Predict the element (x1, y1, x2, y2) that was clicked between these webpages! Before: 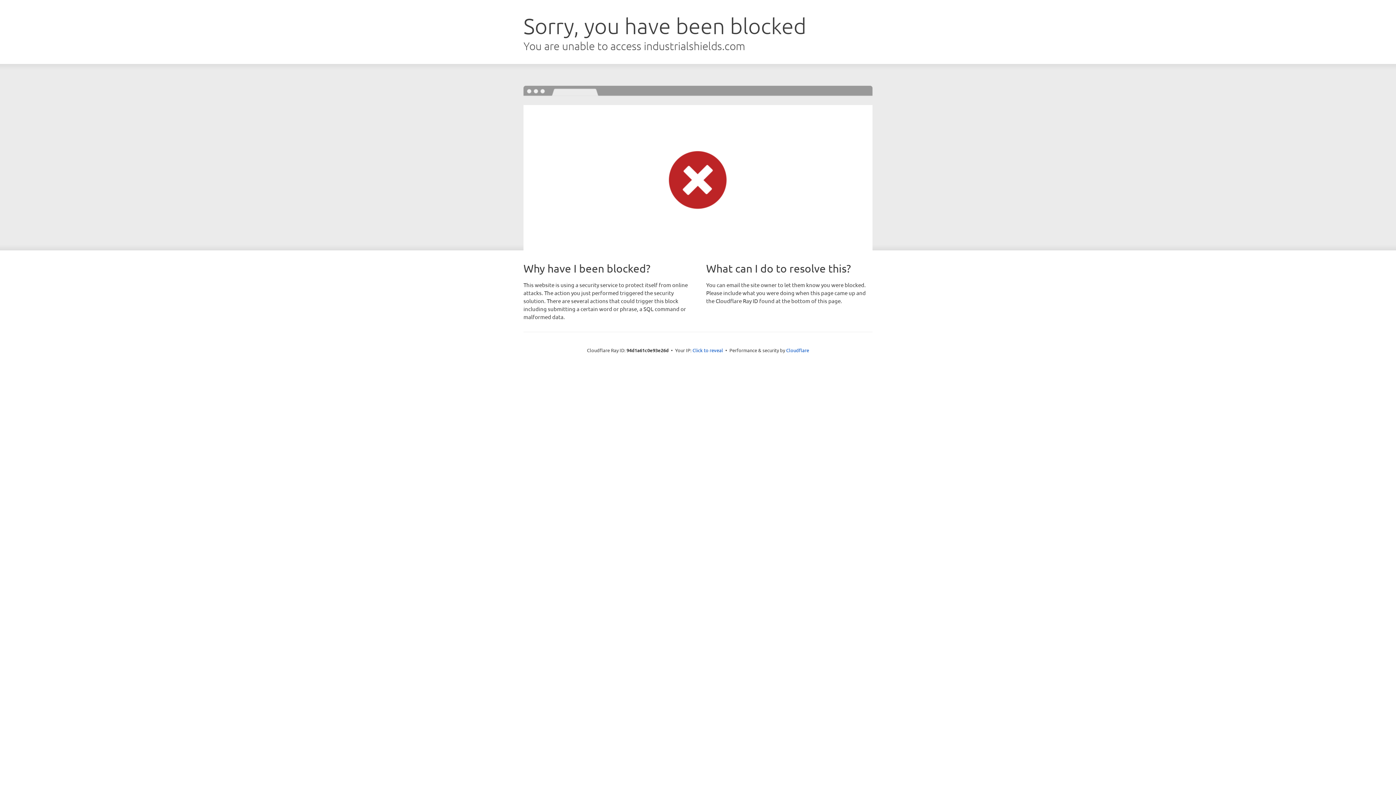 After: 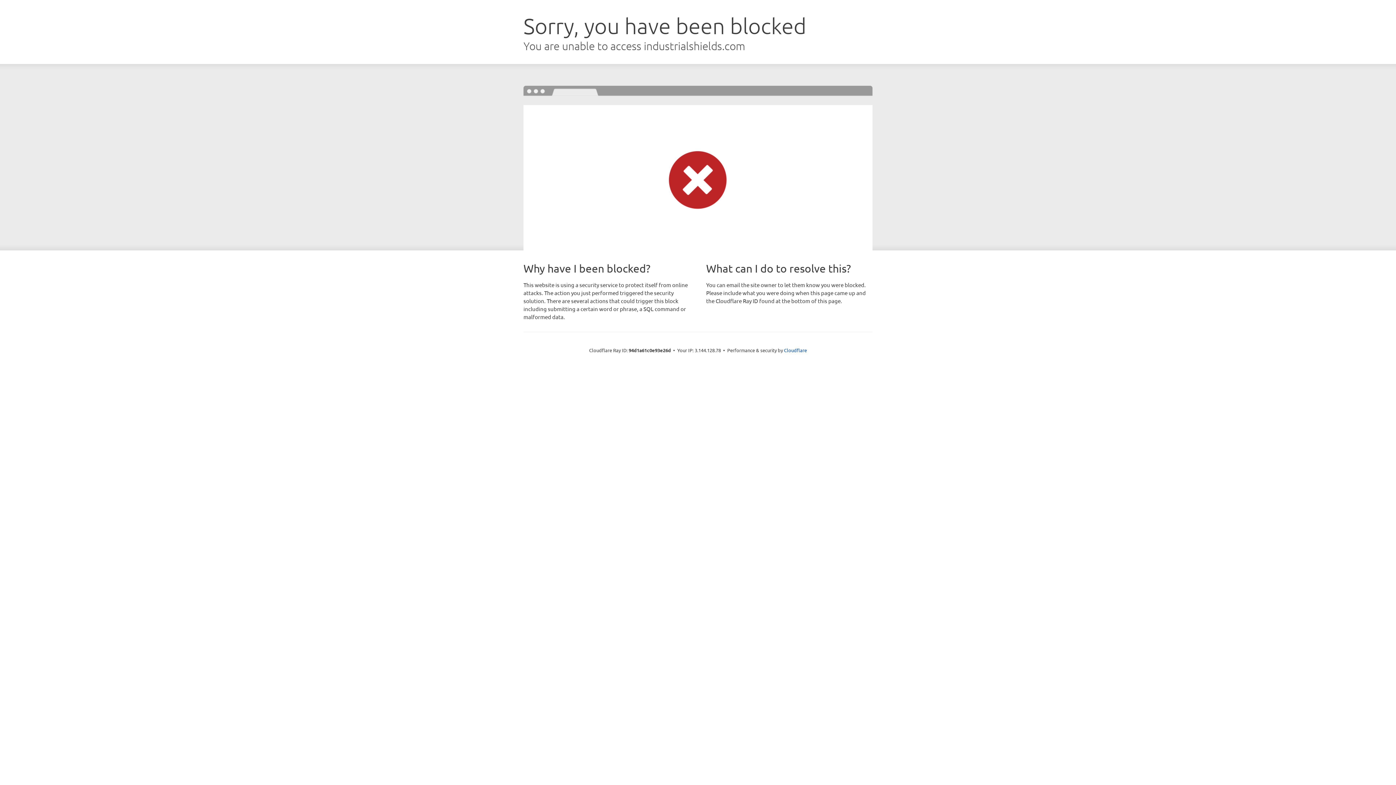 Action: bbox: (692, 346, 723, 353) label: Click to reveal